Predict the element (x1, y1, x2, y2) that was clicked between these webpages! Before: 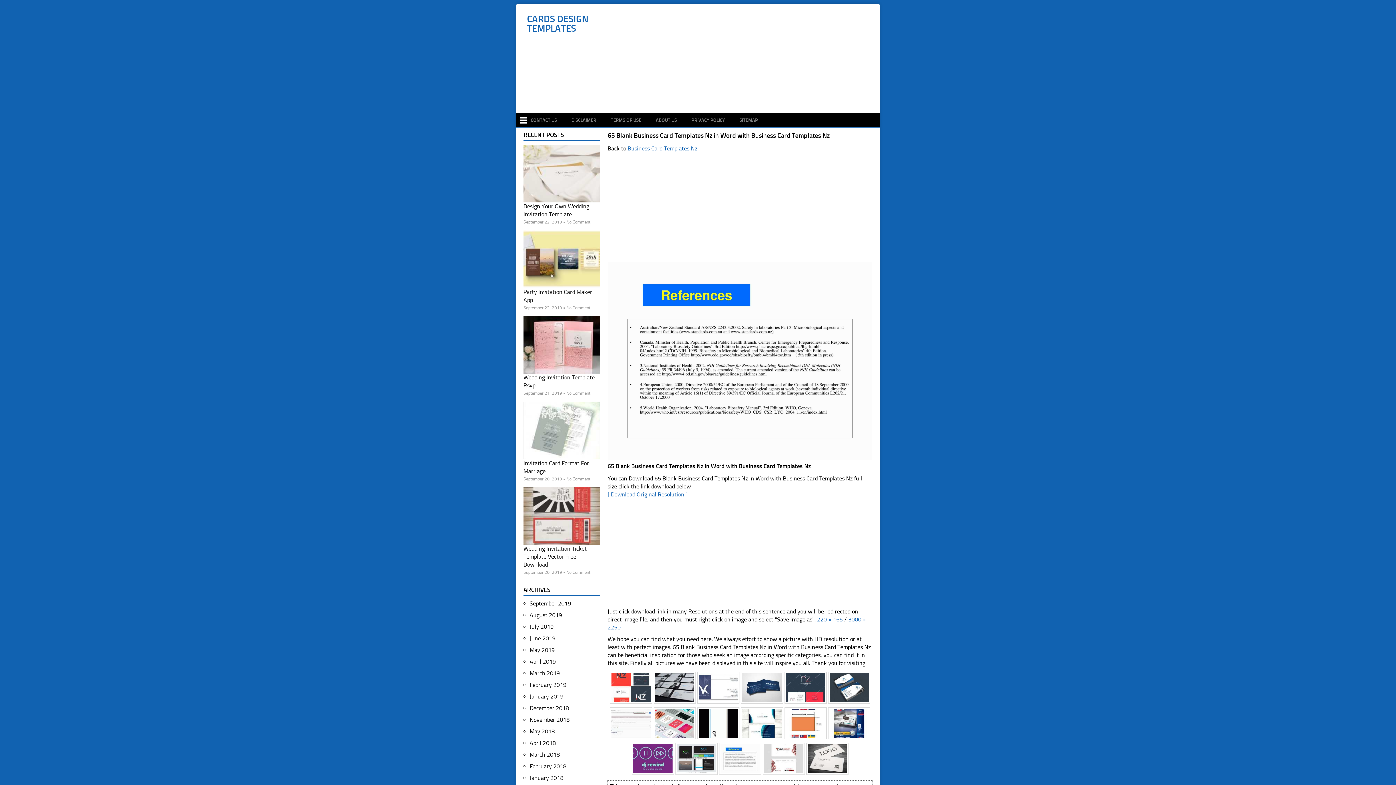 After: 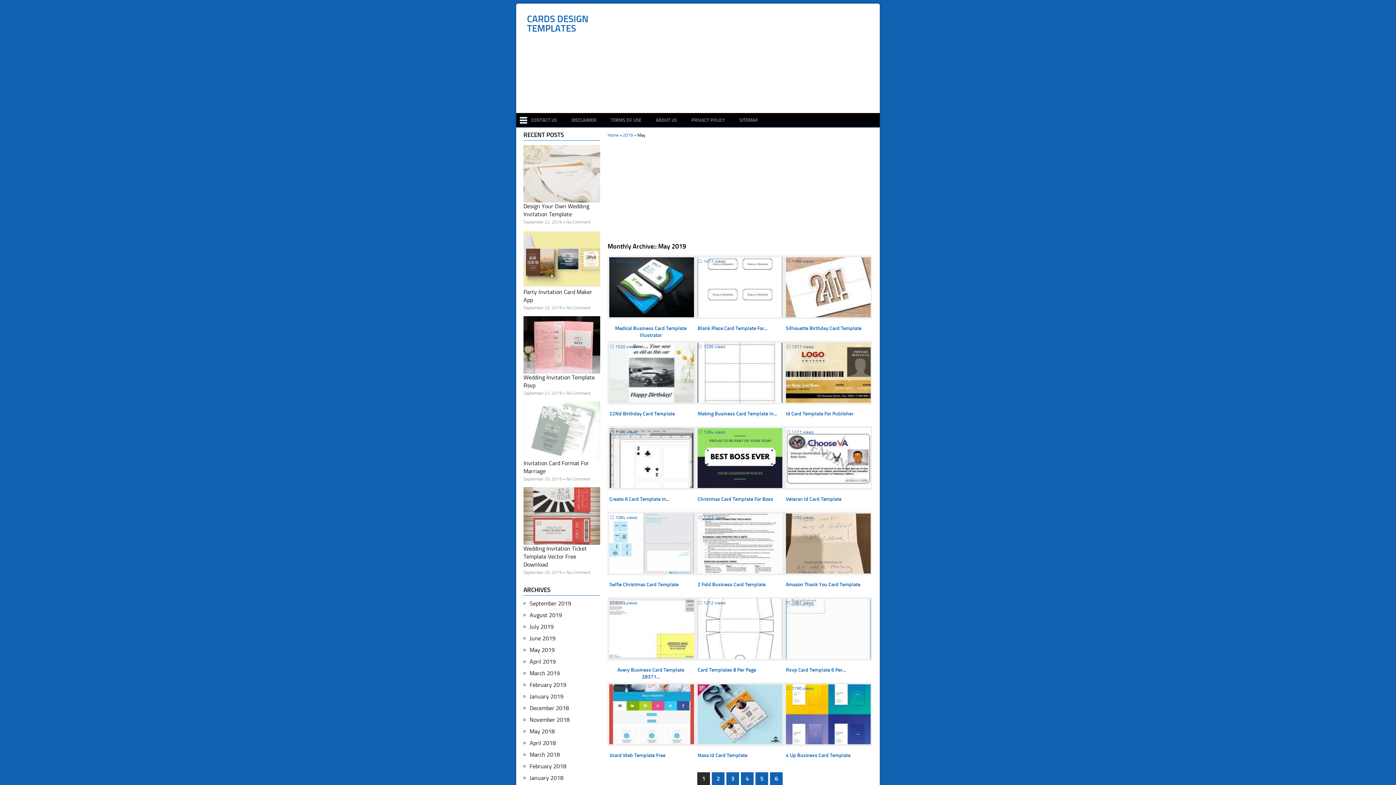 Action: bbox: (529, 646, 554, 653) label: May 2019